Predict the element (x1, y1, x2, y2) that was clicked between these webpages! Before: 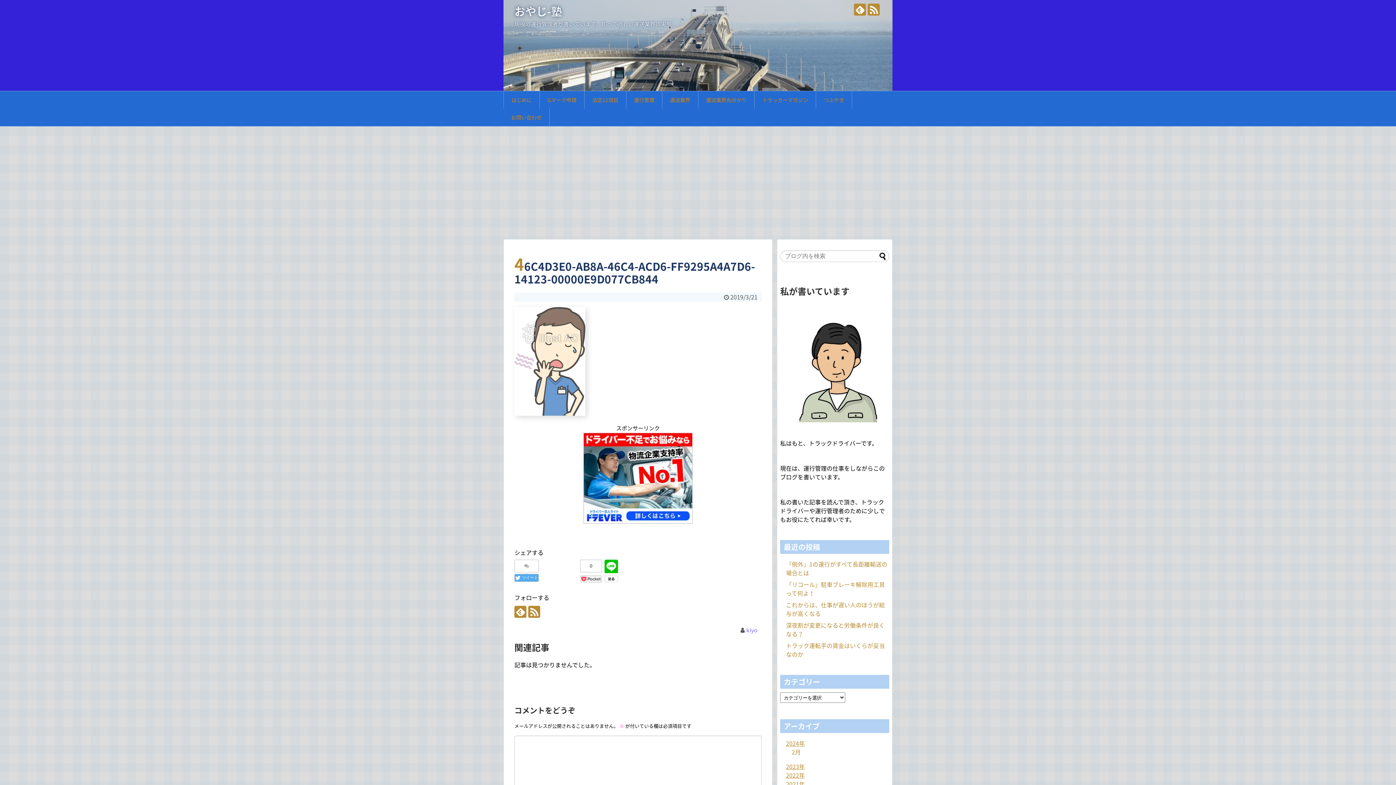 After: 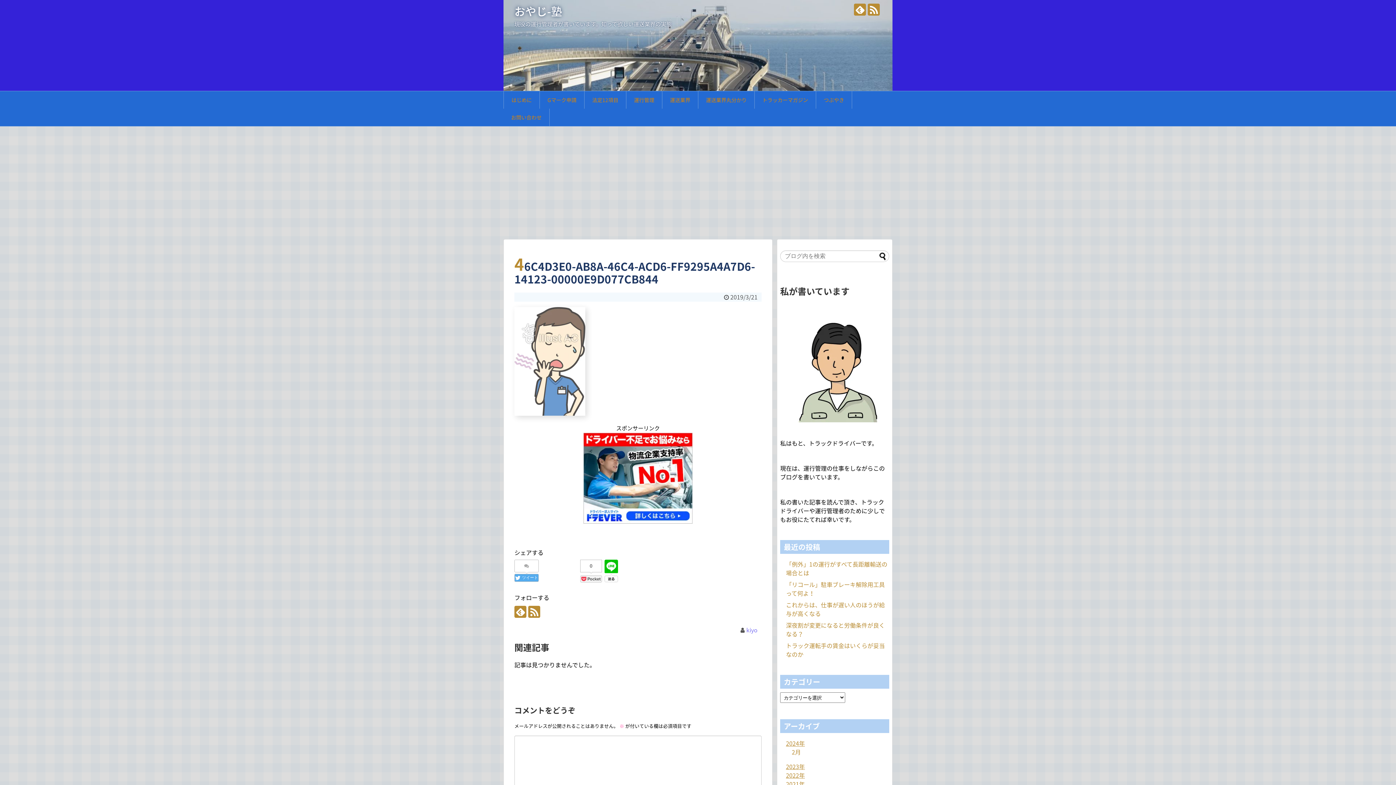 Action: bbox: (514, 409, 585, 417)